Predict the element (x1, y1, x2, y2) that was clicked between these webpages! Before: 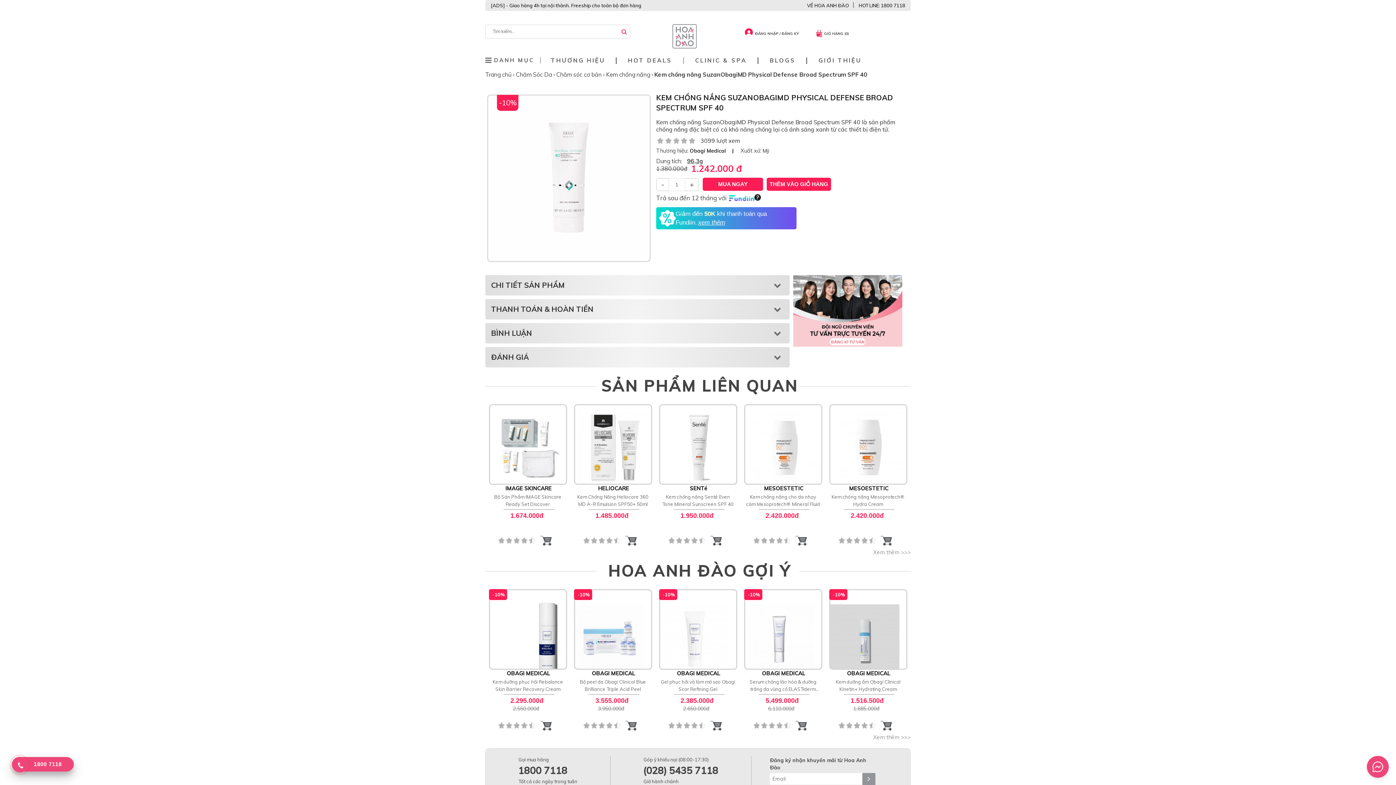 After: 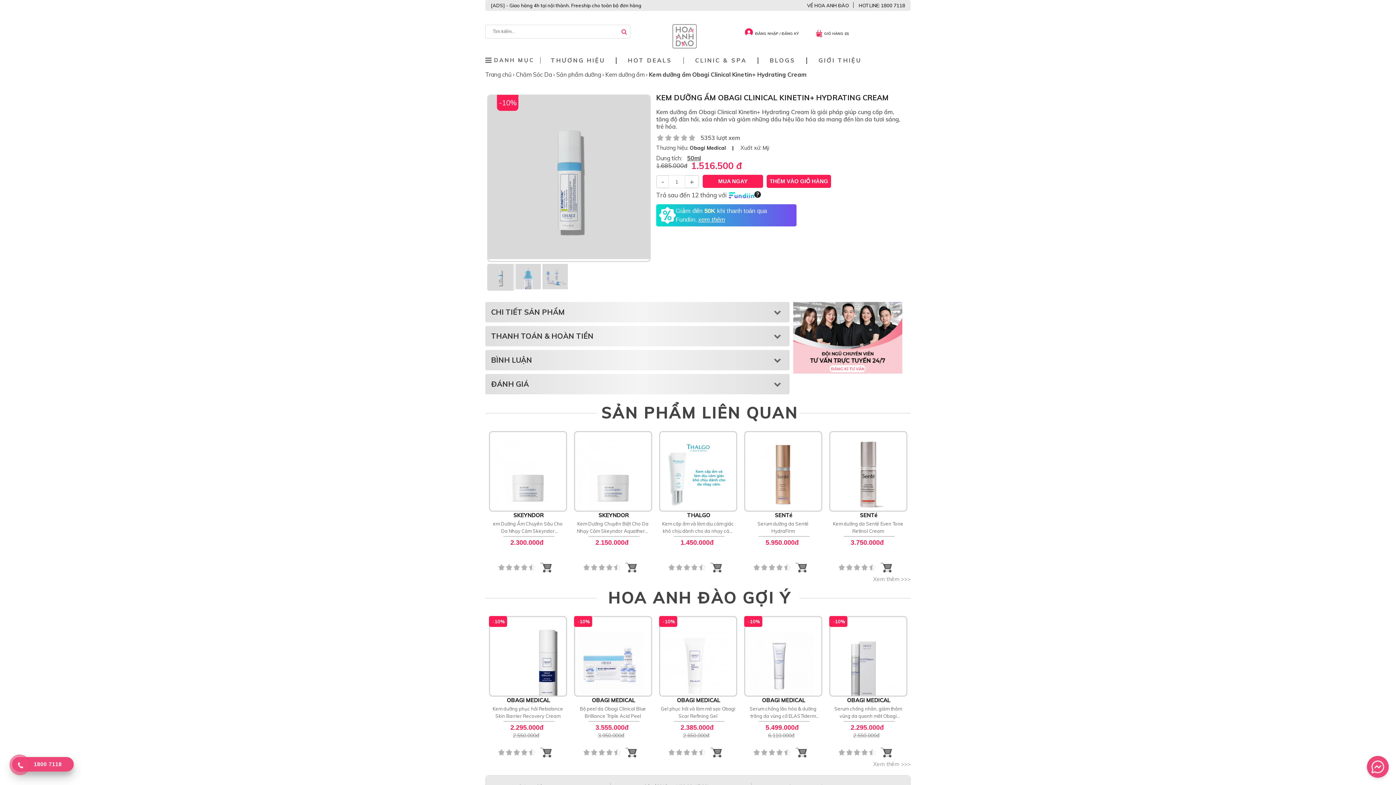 Action: bbox: (831, 678, 905, 693) label: Kem dưỡng ẩm Obagi Clinical Kinetin+ Hydrating Cream